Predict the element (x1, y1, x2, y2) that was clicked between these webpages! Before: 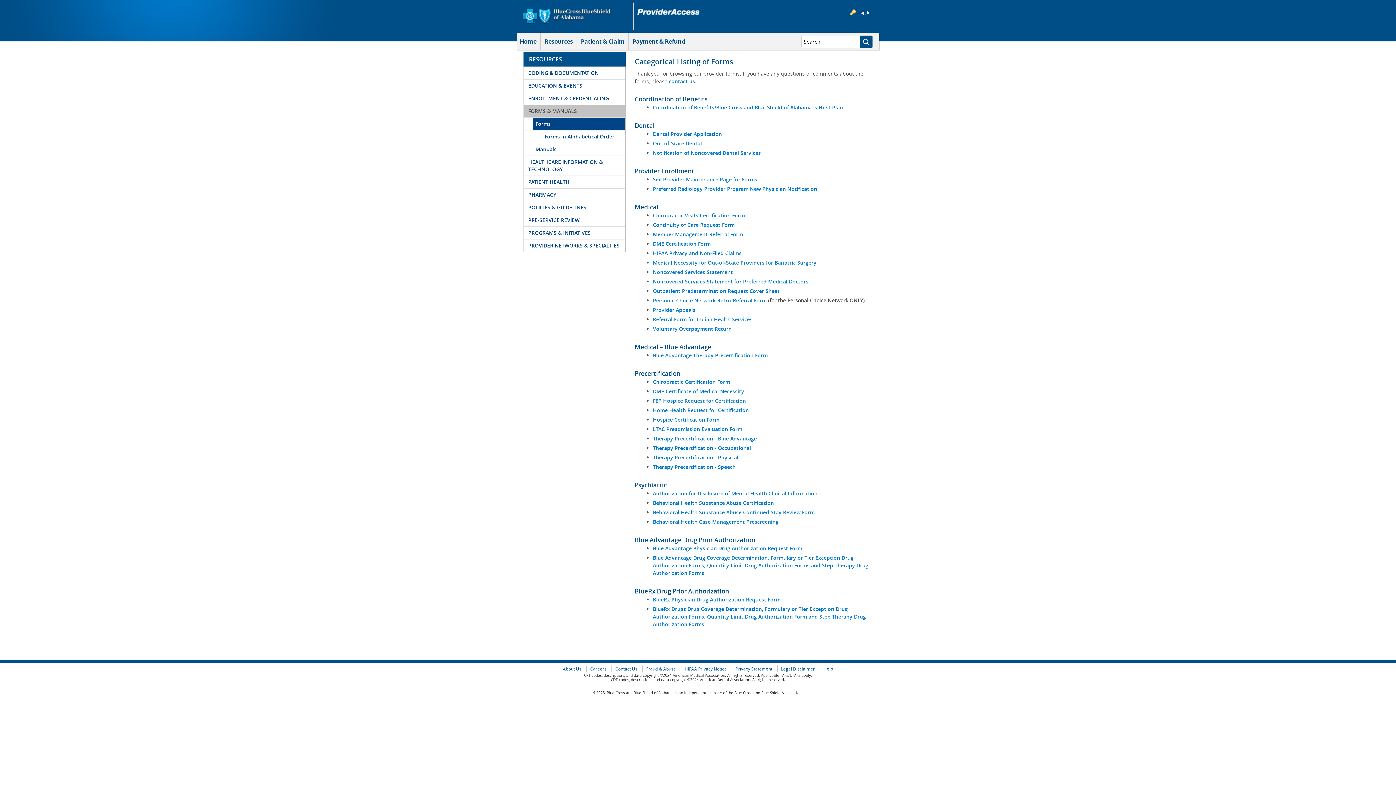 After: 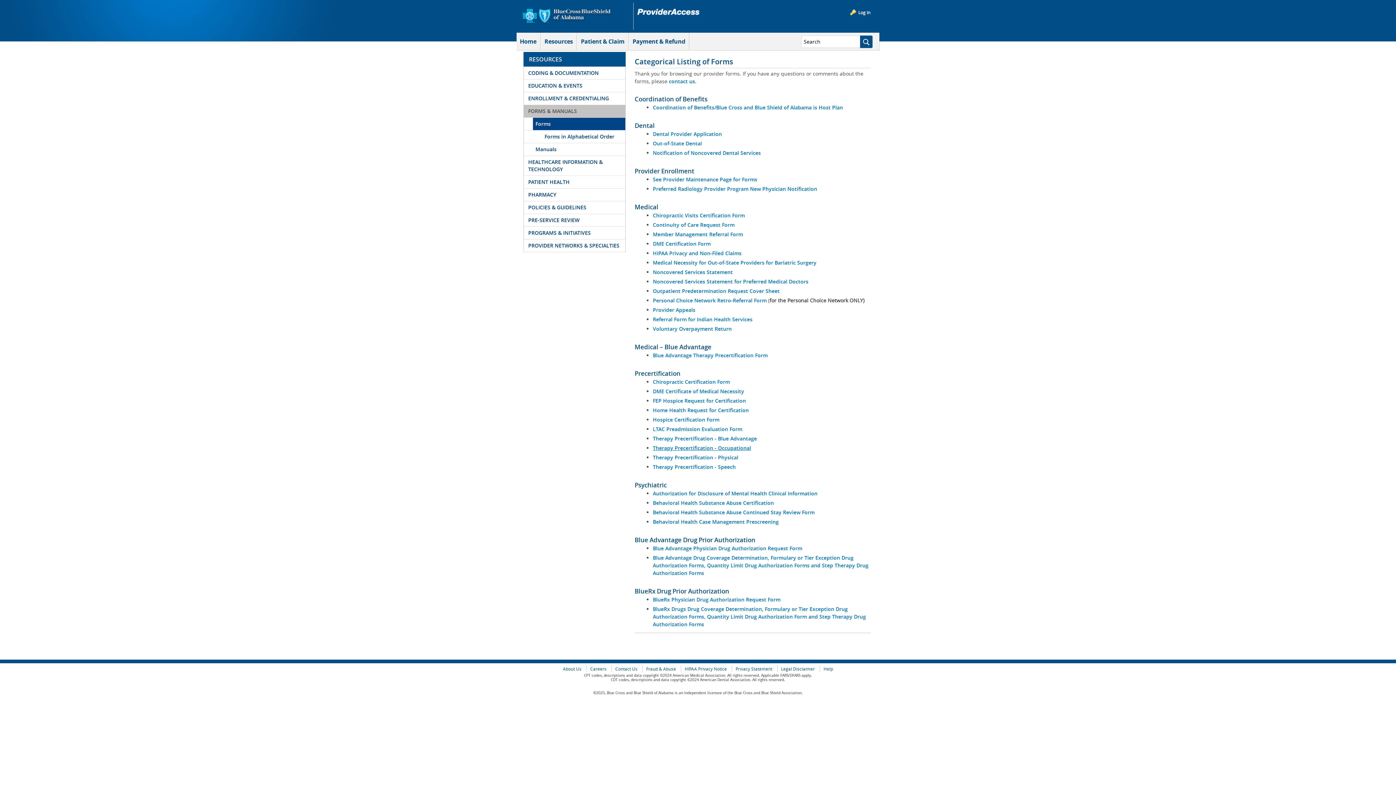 Action: bbox: (653, 444, 751, 451) label: Therapy Precertification - Occupational